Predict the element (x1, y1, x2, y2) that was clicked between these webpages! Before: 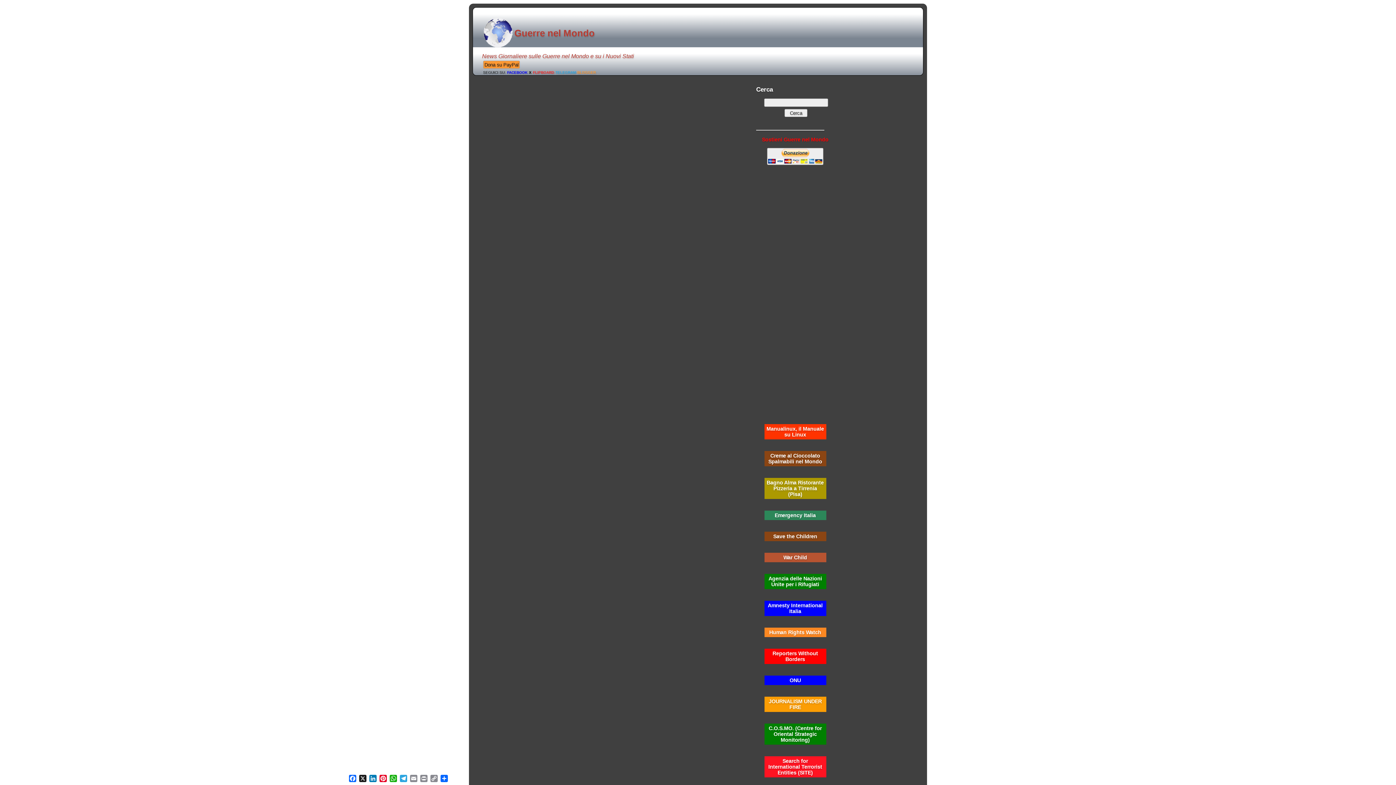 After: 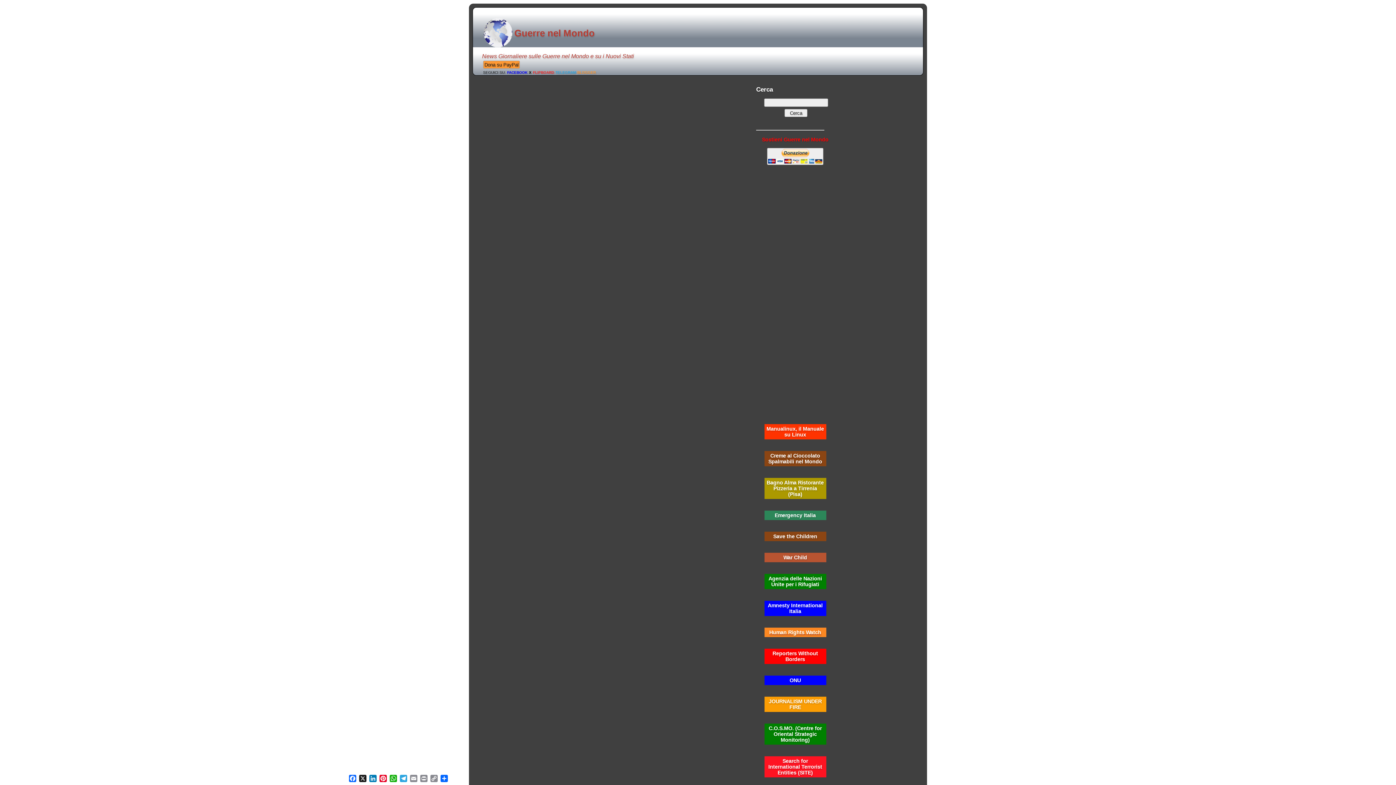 Action: label: Human Rights Watch bbox: (769, 629, 821, 635)